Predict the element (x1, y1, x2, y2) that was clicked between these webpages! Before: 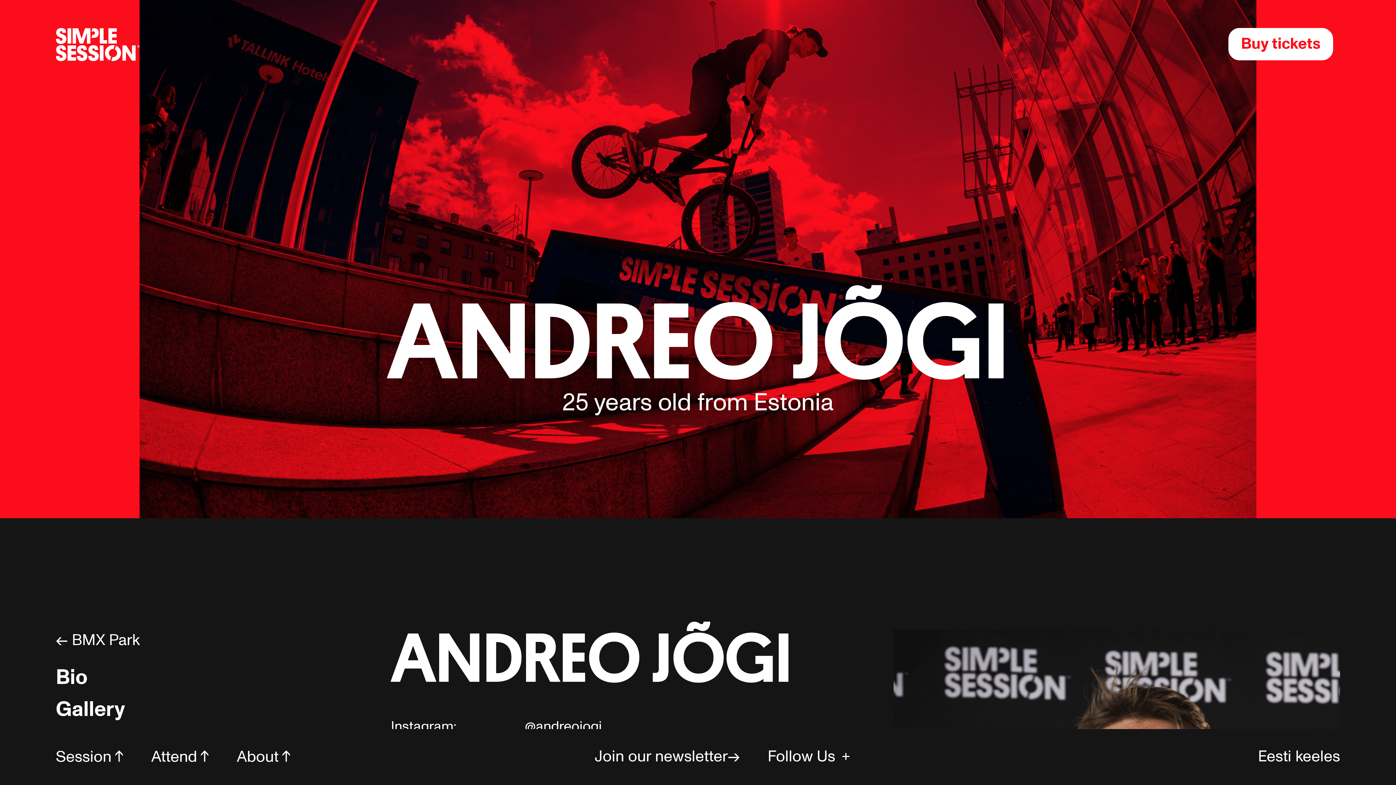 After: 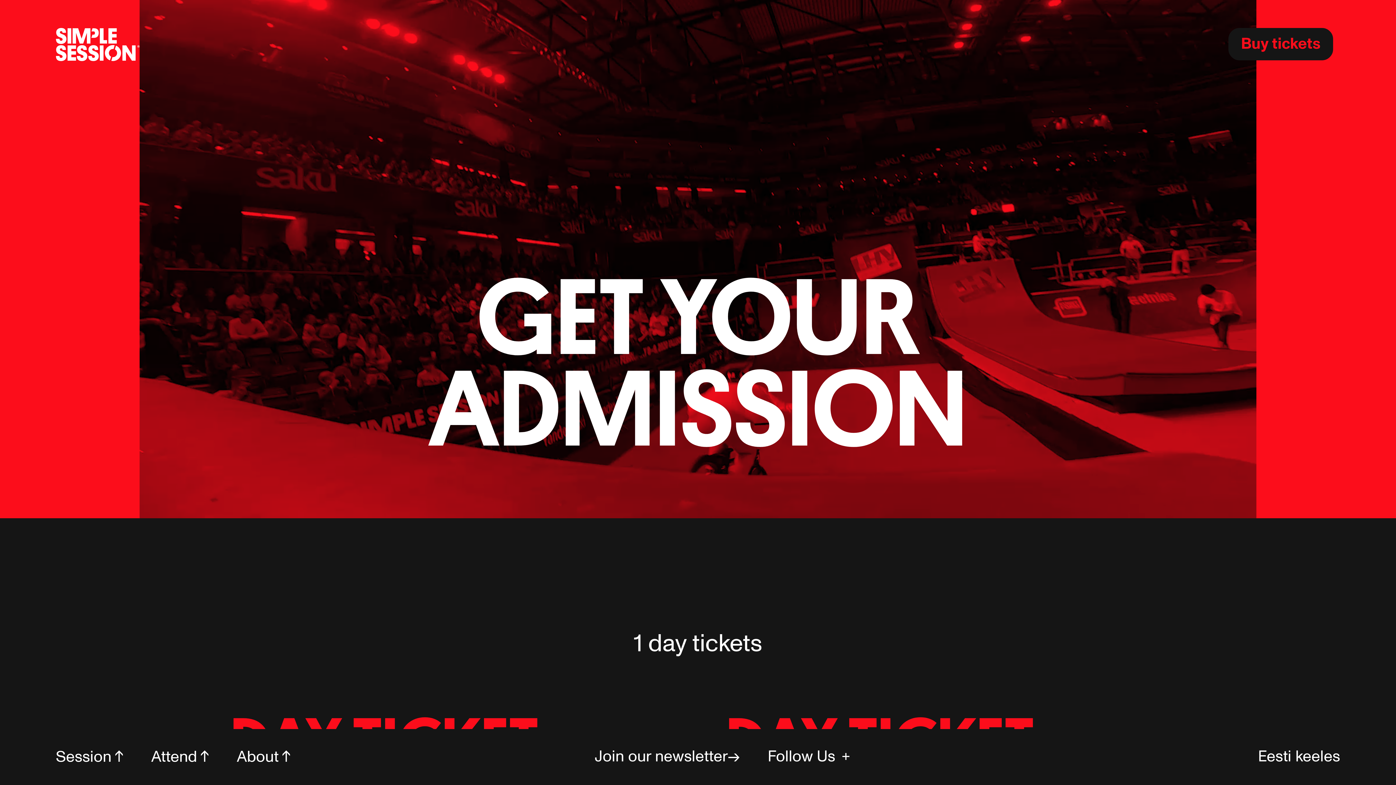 Action: label: Buy tickets bbox: (1228, 27, 1333, 60)